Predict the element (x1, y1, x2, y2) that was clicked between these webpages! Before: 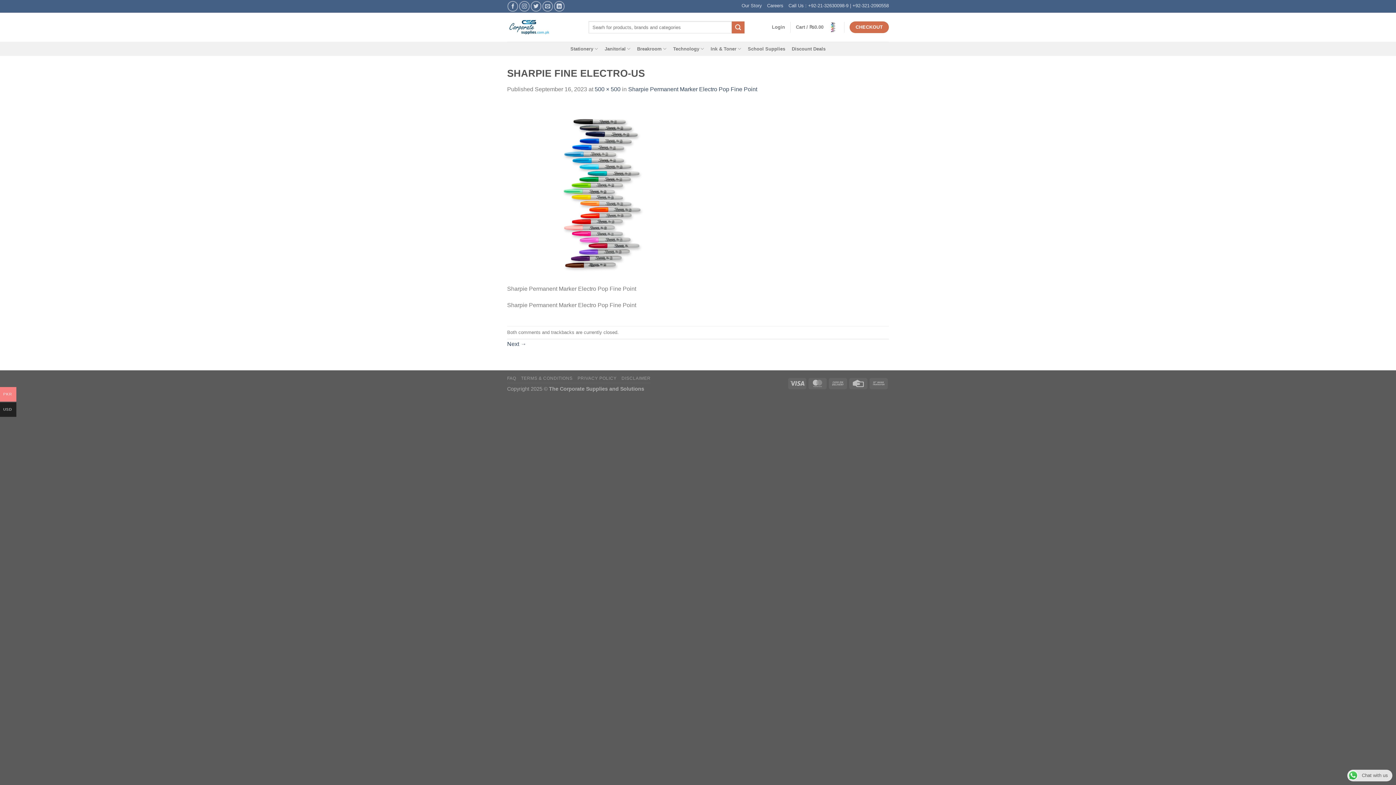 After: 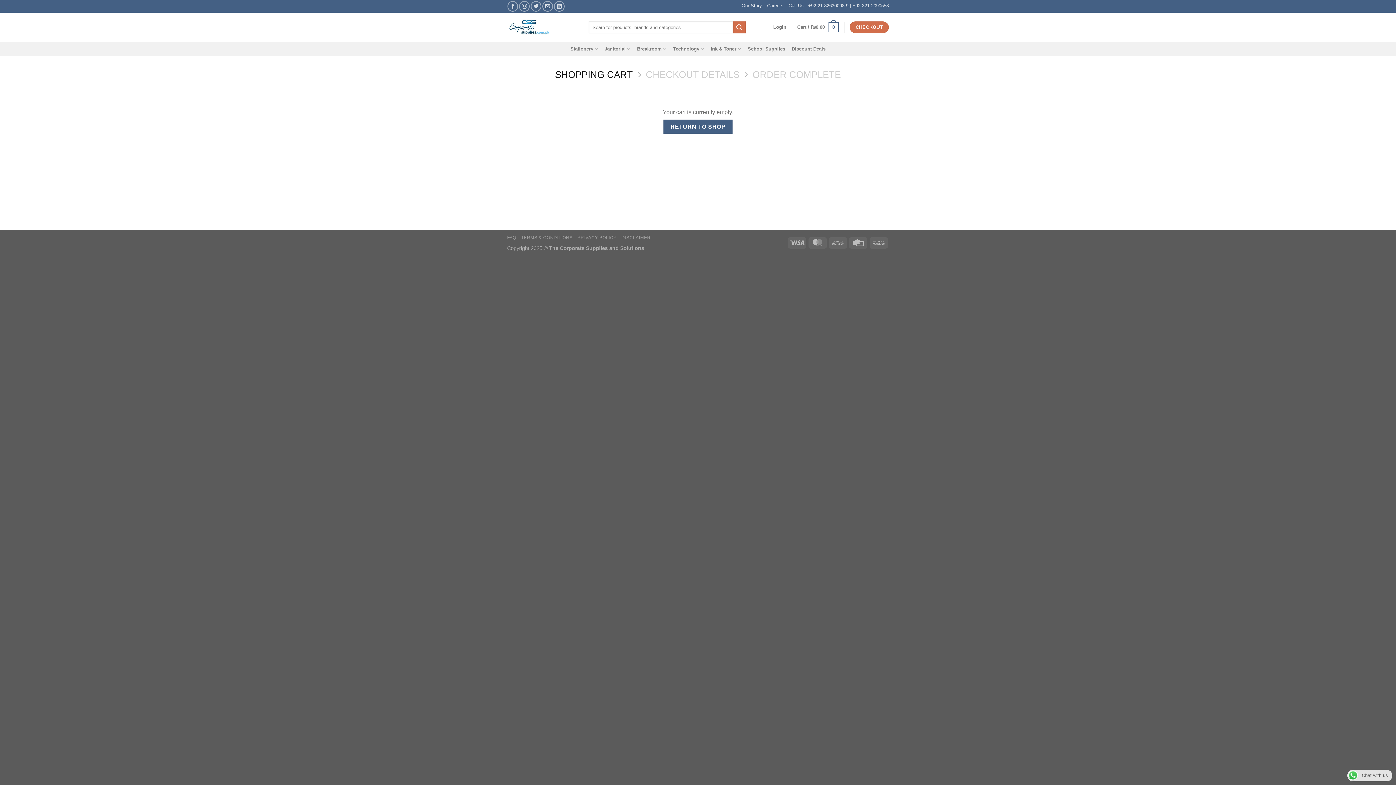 Action: label: CHECKOUT bbox: (849, 21, 889, 33)